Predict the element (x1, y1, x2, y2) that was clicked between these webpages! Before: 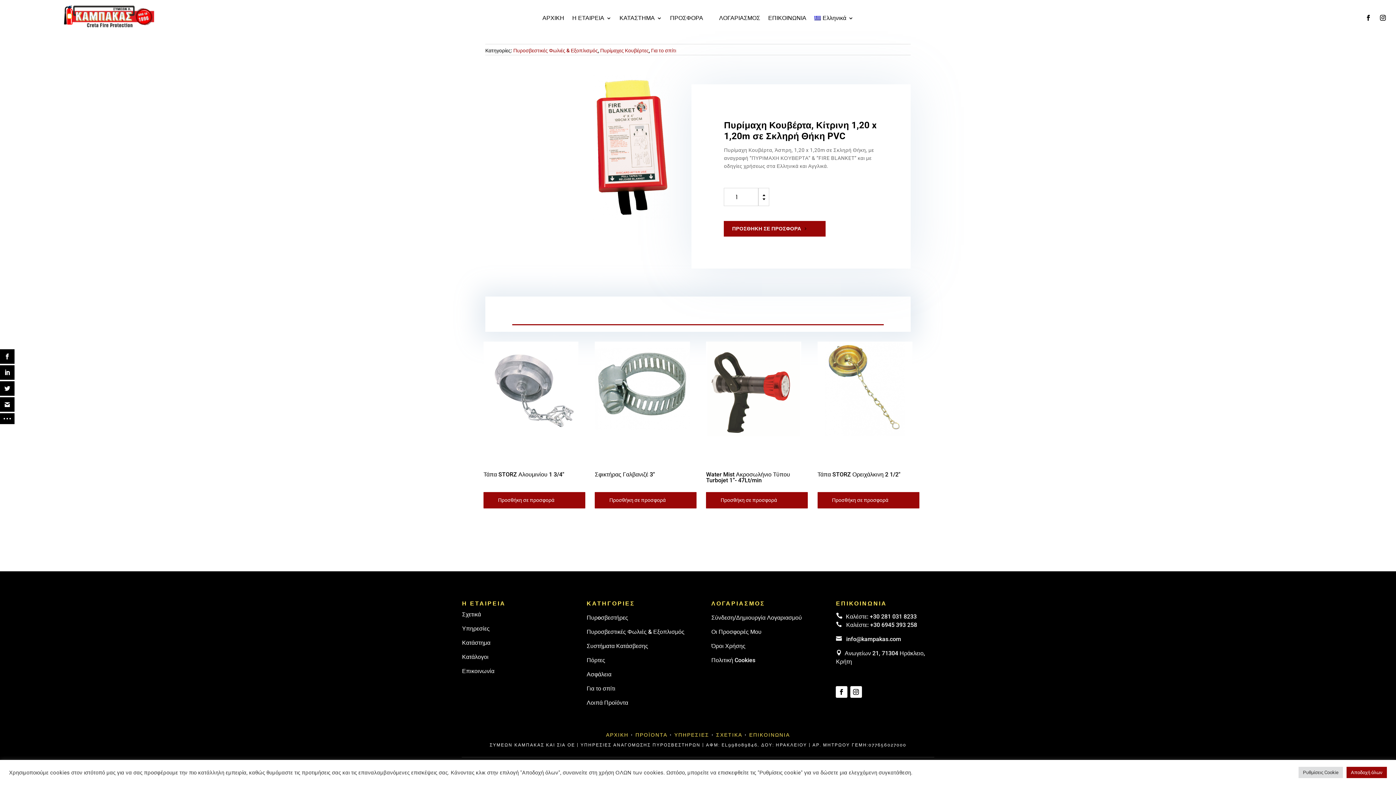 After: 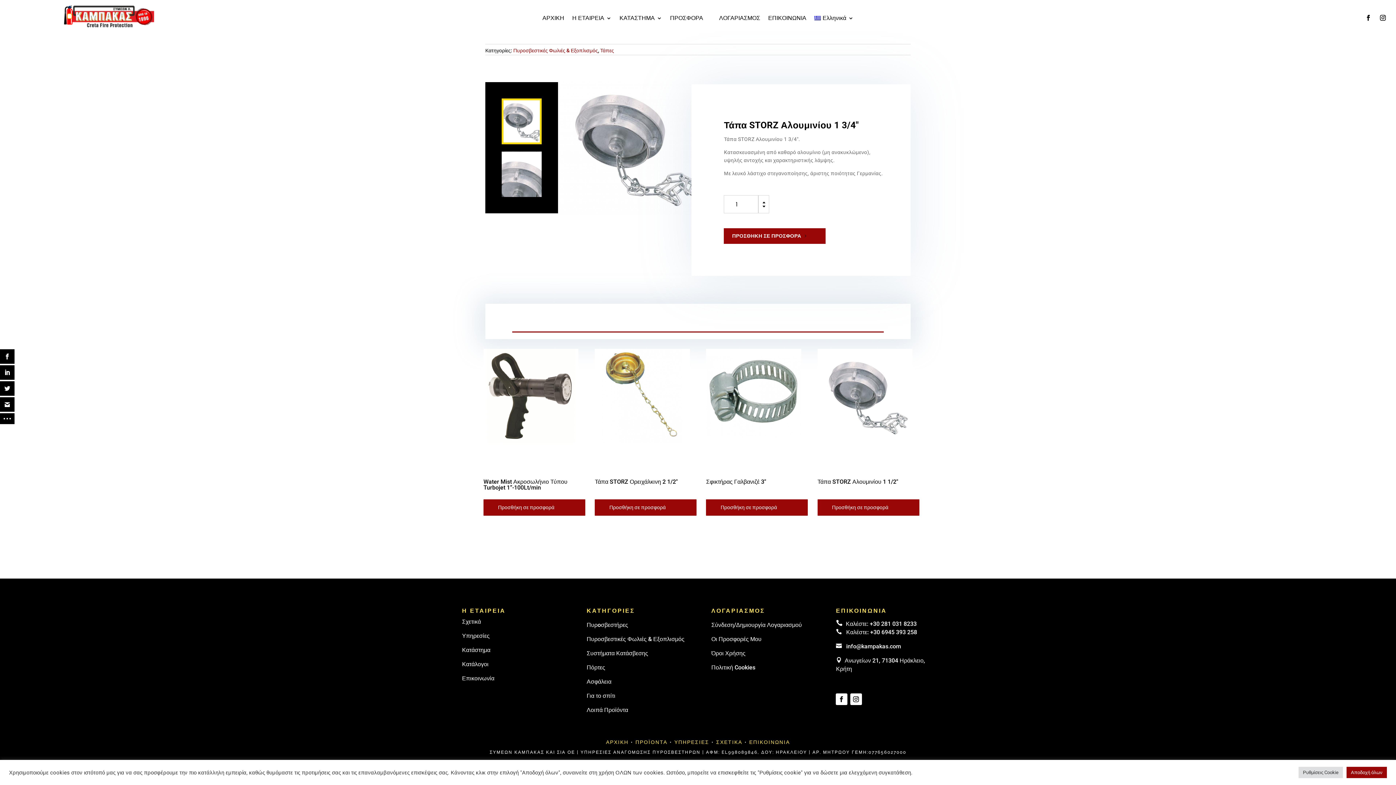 Action: bbox: (483, 341, 578, 481) label: Τάπα STORZ Αλουμινίου 1 3/4″